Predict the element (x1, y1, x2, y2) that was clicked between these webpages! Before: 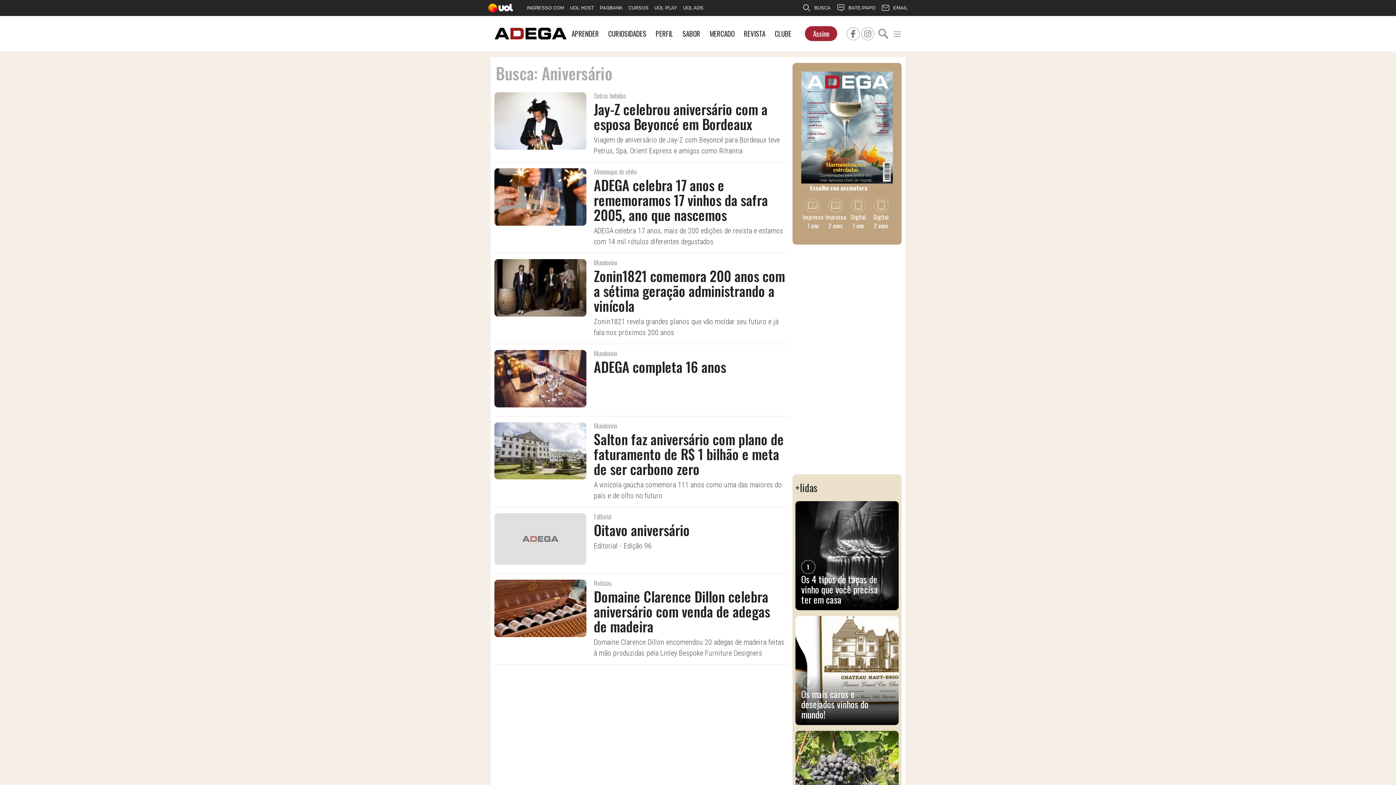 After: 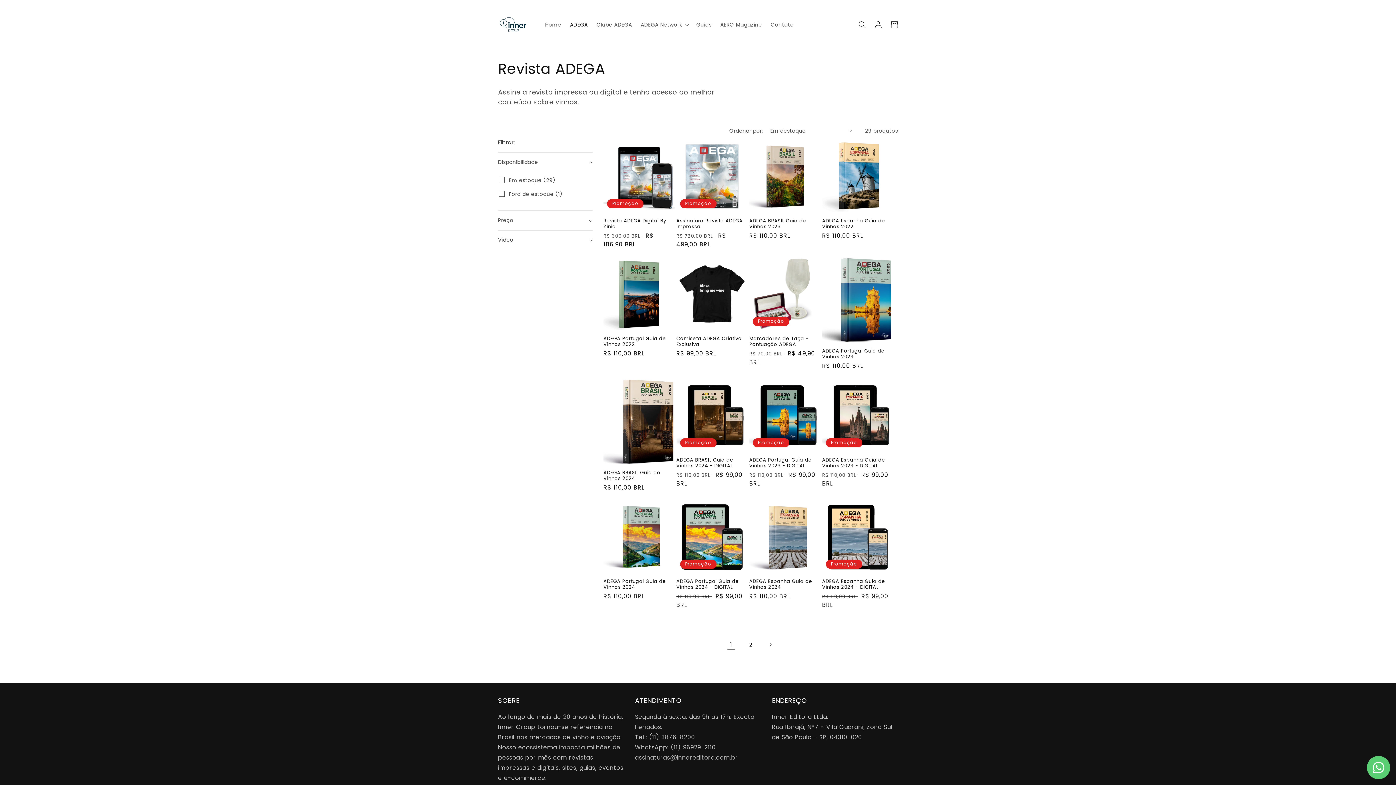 Action: label: Impressa
1 ano bbox: (801, 198, 824, 235)